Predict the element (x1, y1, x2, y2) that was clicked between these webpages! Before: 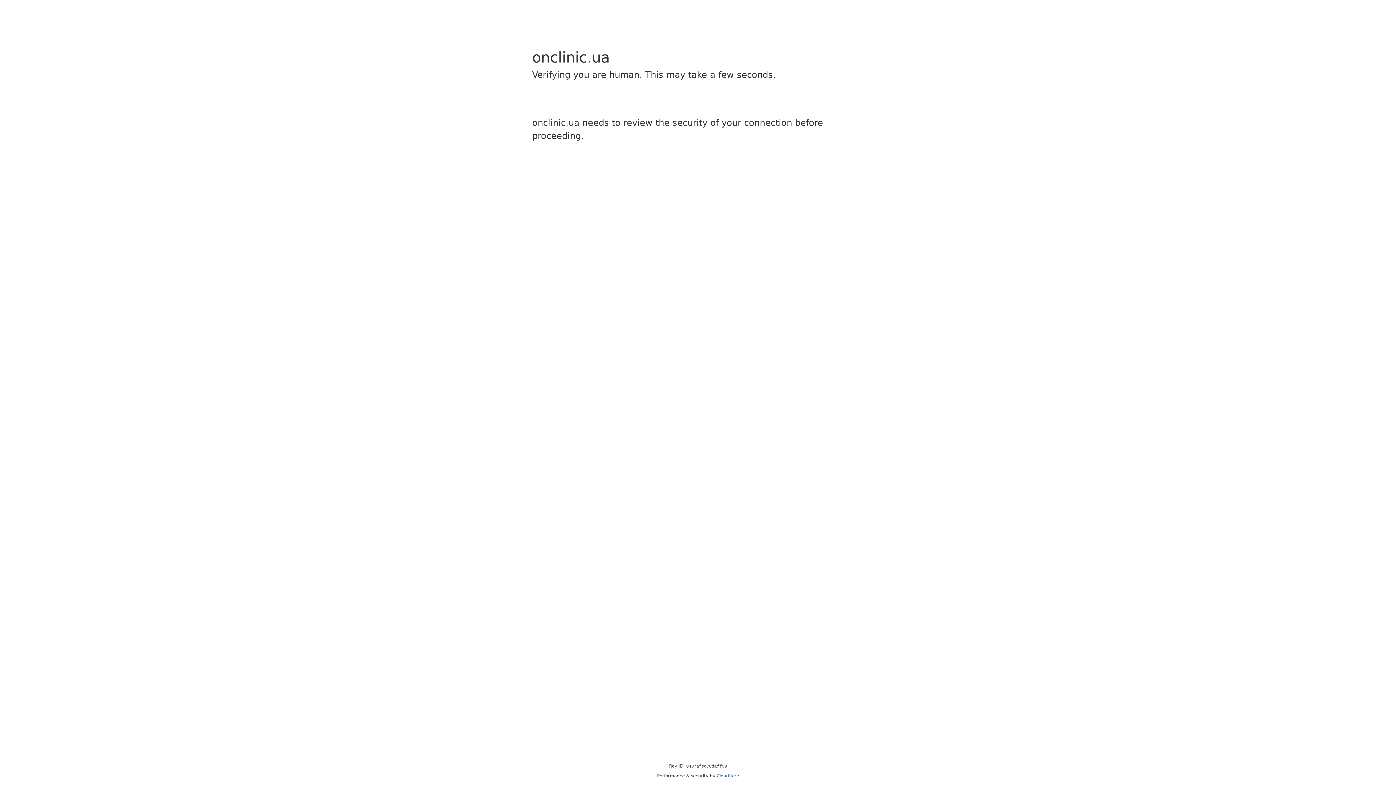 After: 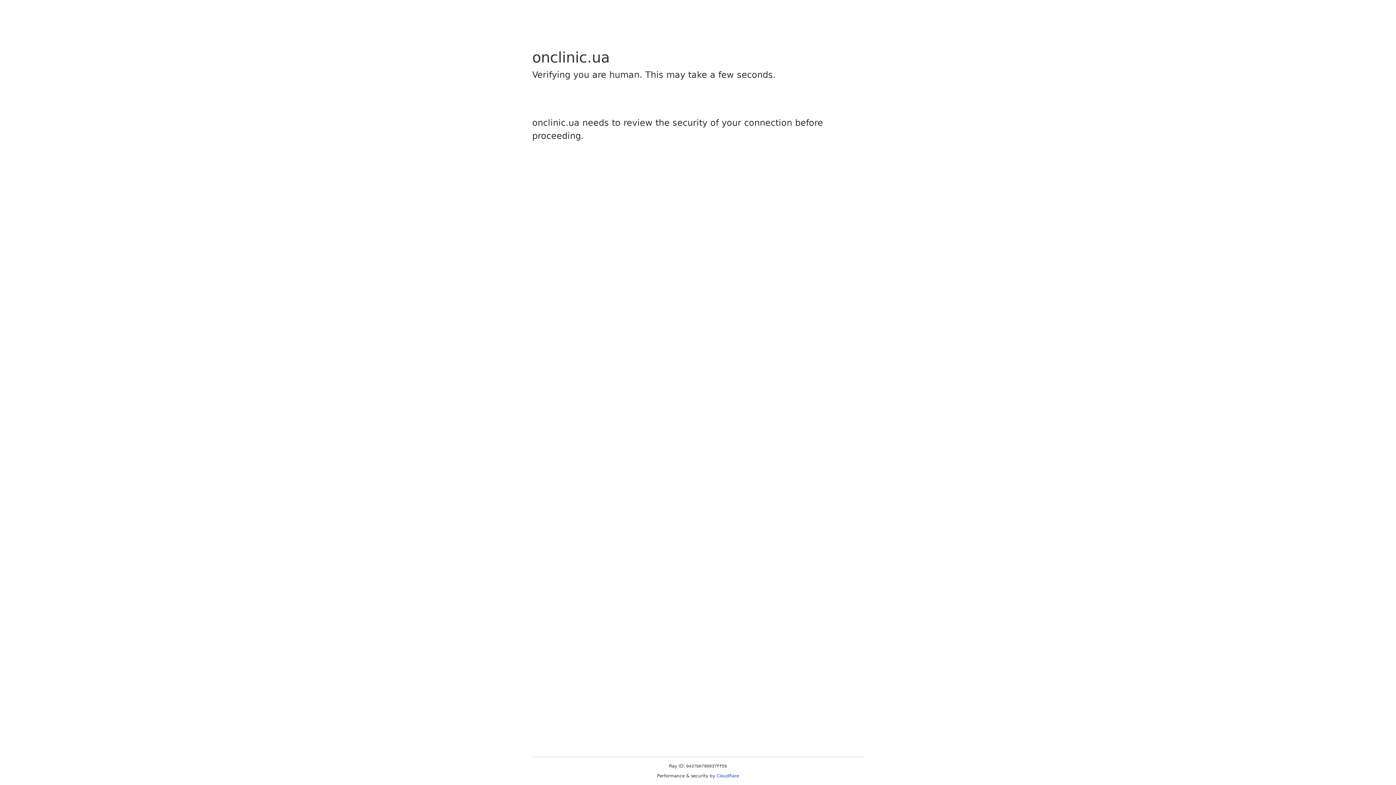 Action: label: Cloudflare bbox: (716, 773, 739, 778)